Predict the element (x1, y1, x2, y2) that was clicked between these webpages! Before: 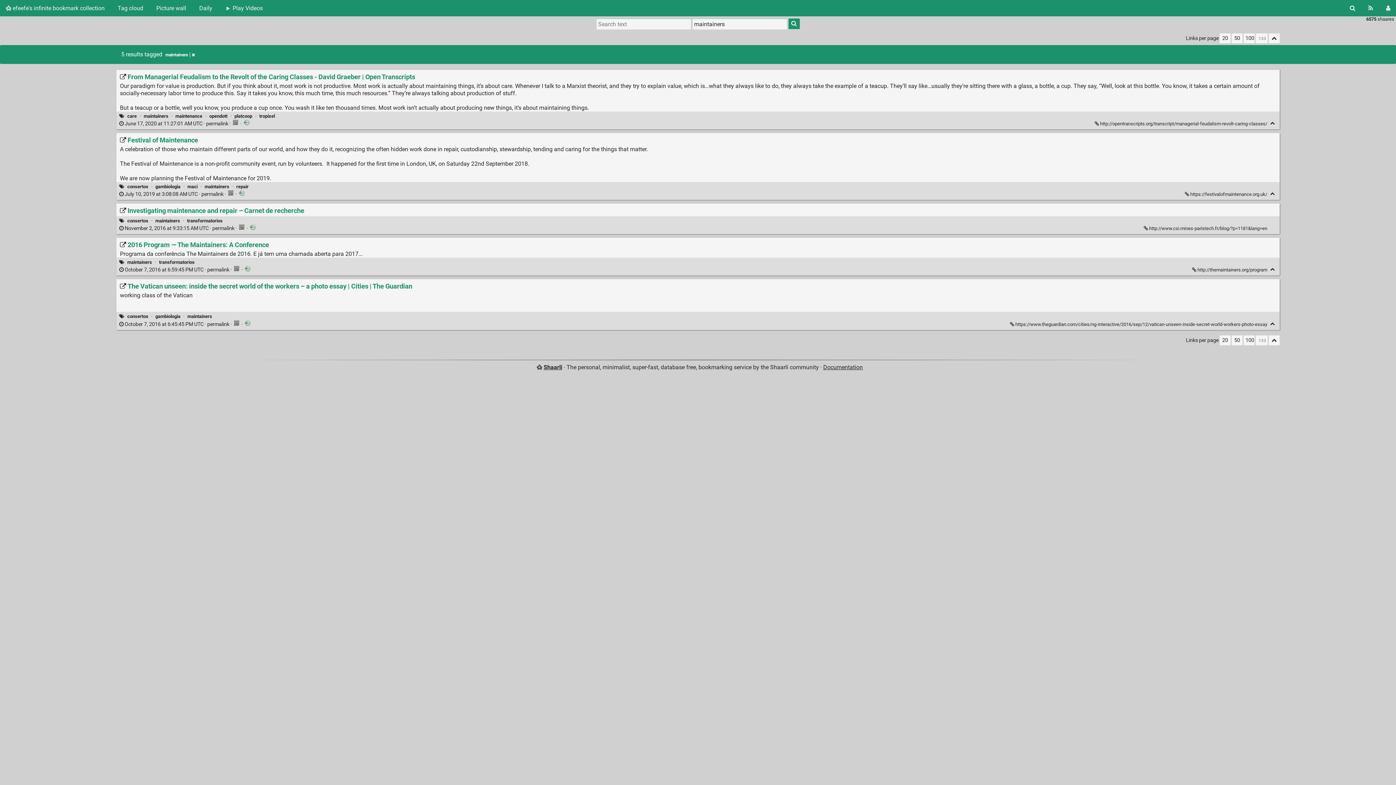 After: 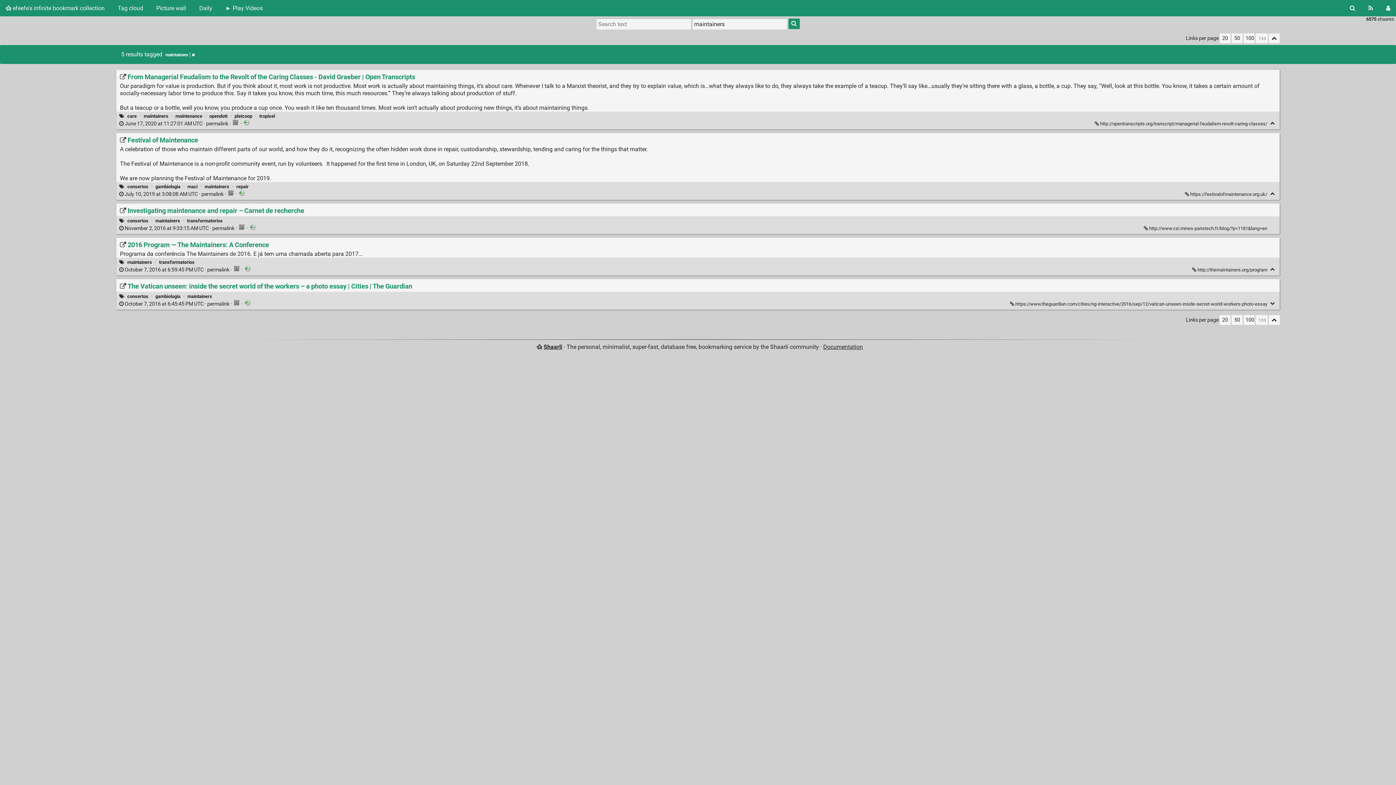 Action: label: Fold bbox: (1268, 321, 1277, 326)